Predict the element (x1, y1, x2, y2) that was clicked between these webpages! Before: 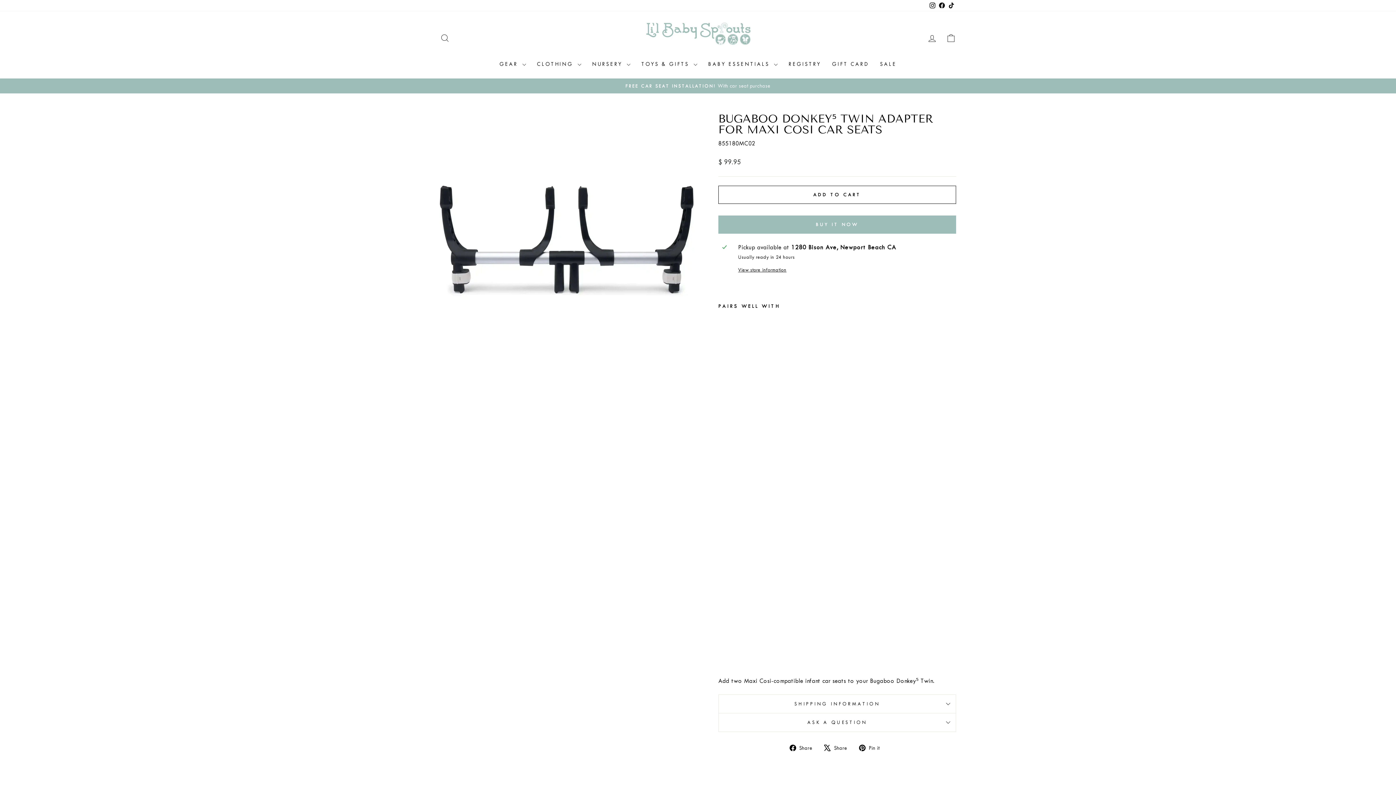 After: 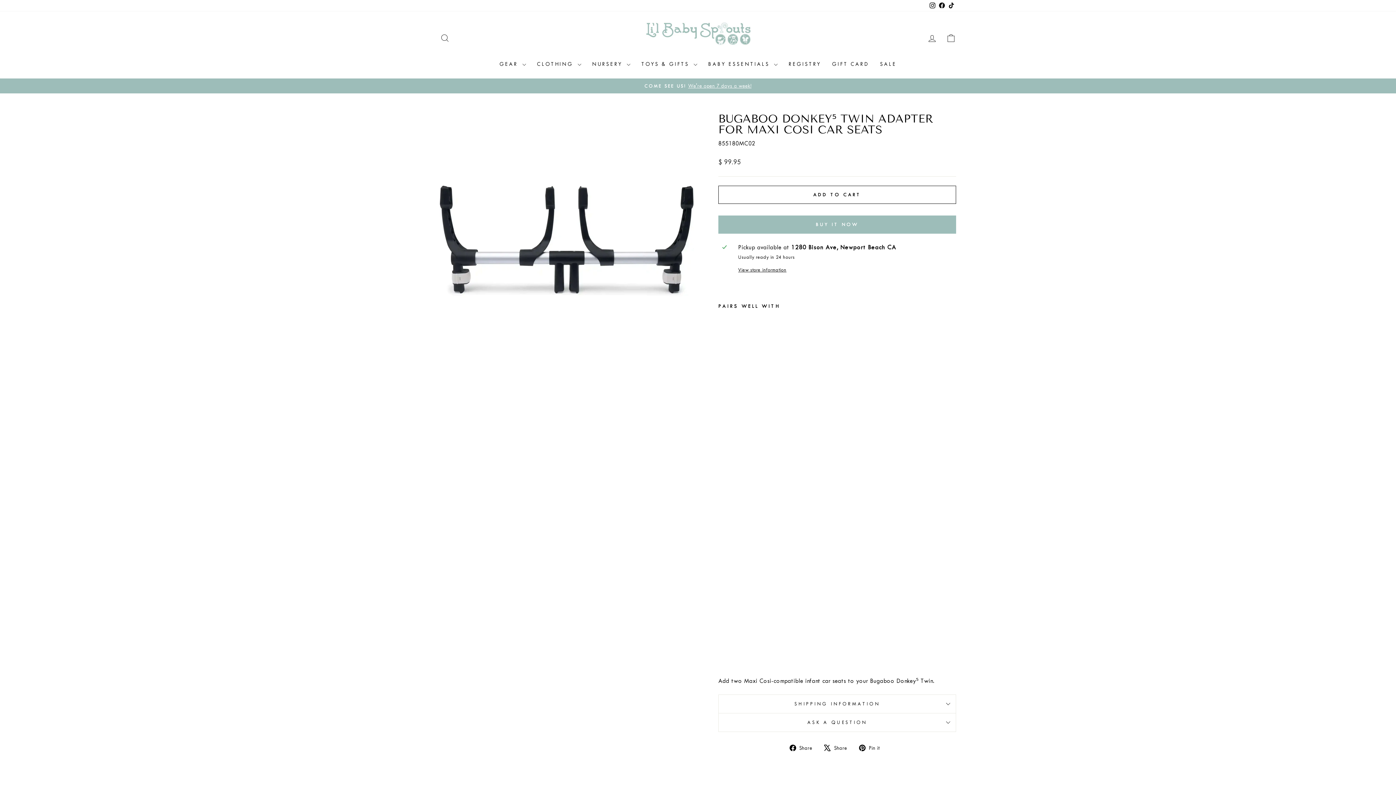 Action: label: BUGABOO DONKEY⁵ TWIN ADAPTER FOR MAXI COSI CAR SEATS
$ 99.95 bbox: (727, 317, 758, 658)